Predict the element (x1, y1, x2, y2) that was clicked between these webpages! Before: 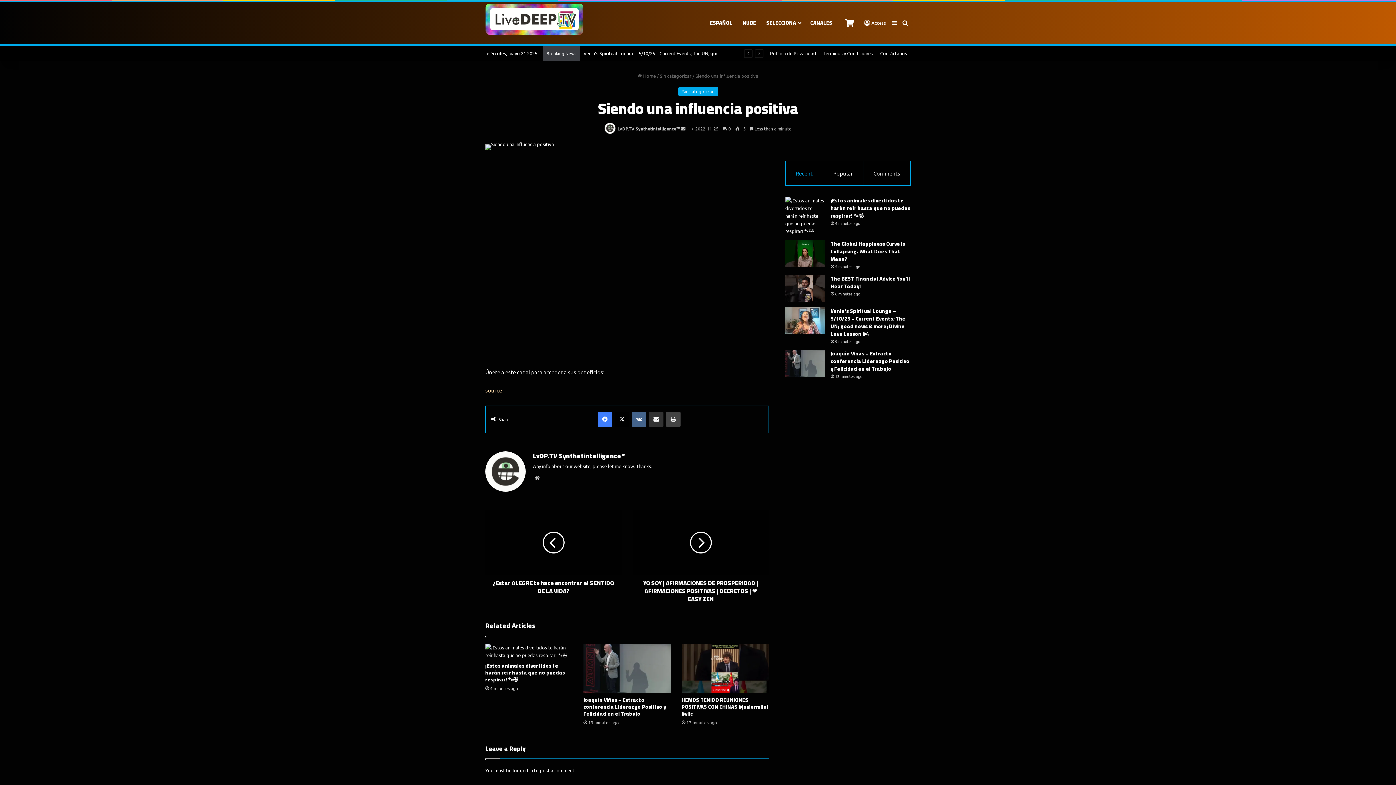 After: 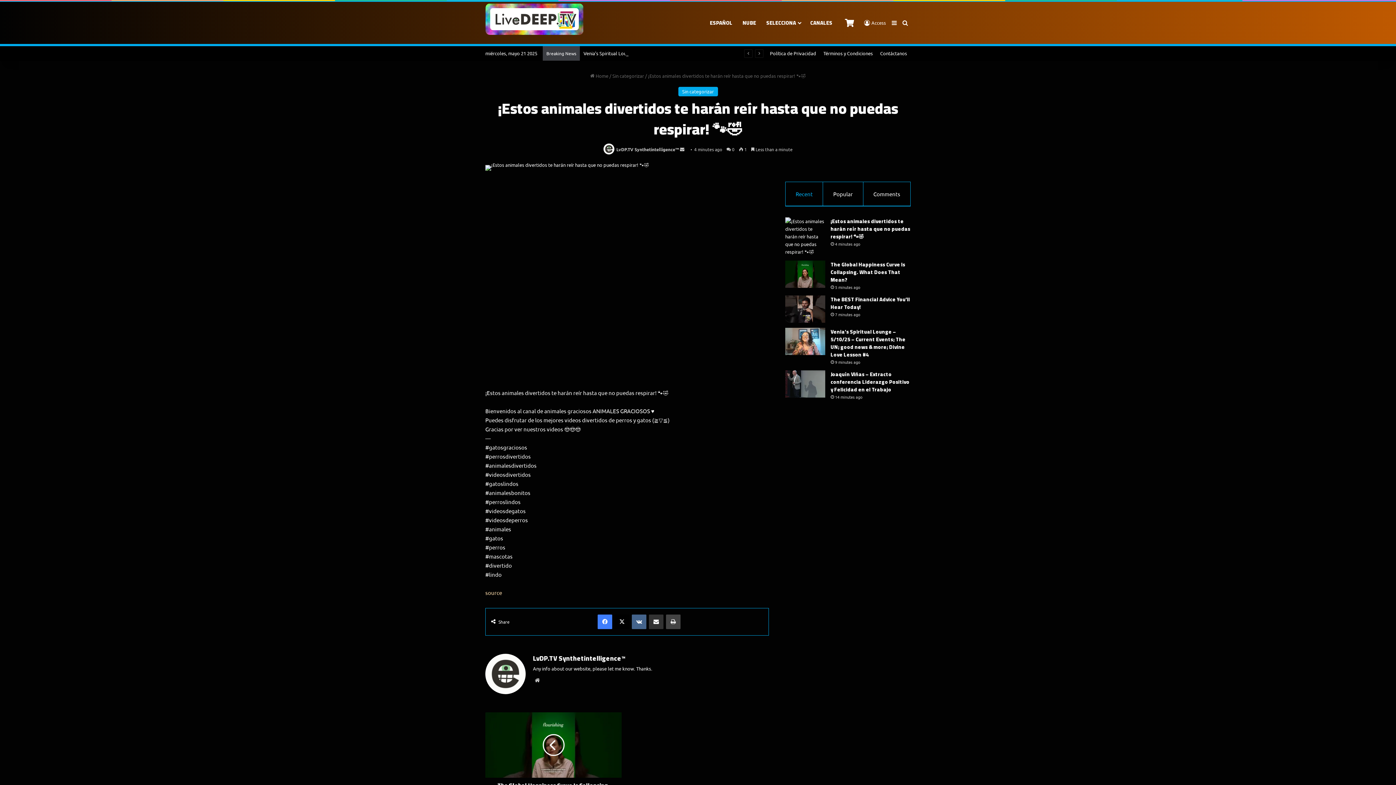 Action: label: ¡Estos animales divertidos te harán reír hasta que no puedas respirar! 🐾🤣 bbox: (485, 644, 572, 659)